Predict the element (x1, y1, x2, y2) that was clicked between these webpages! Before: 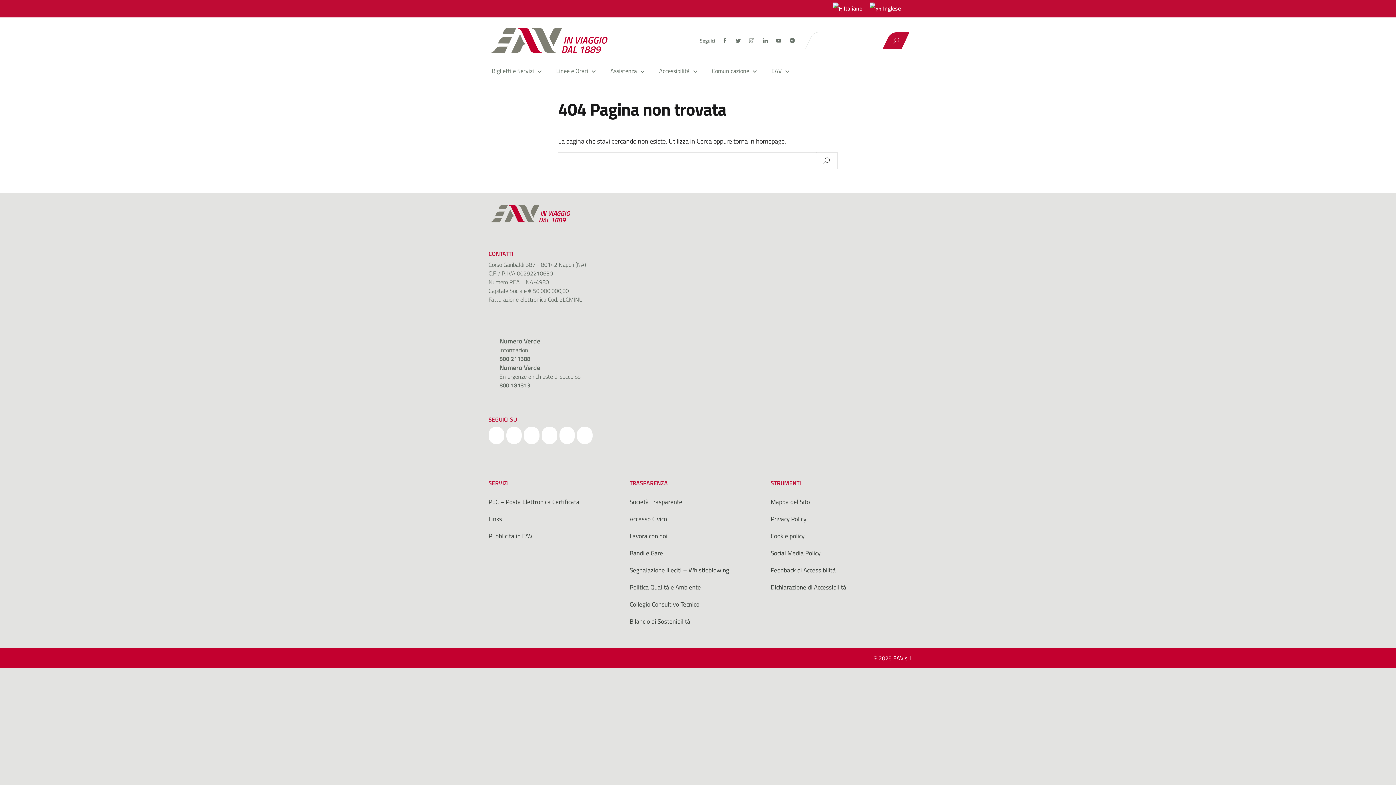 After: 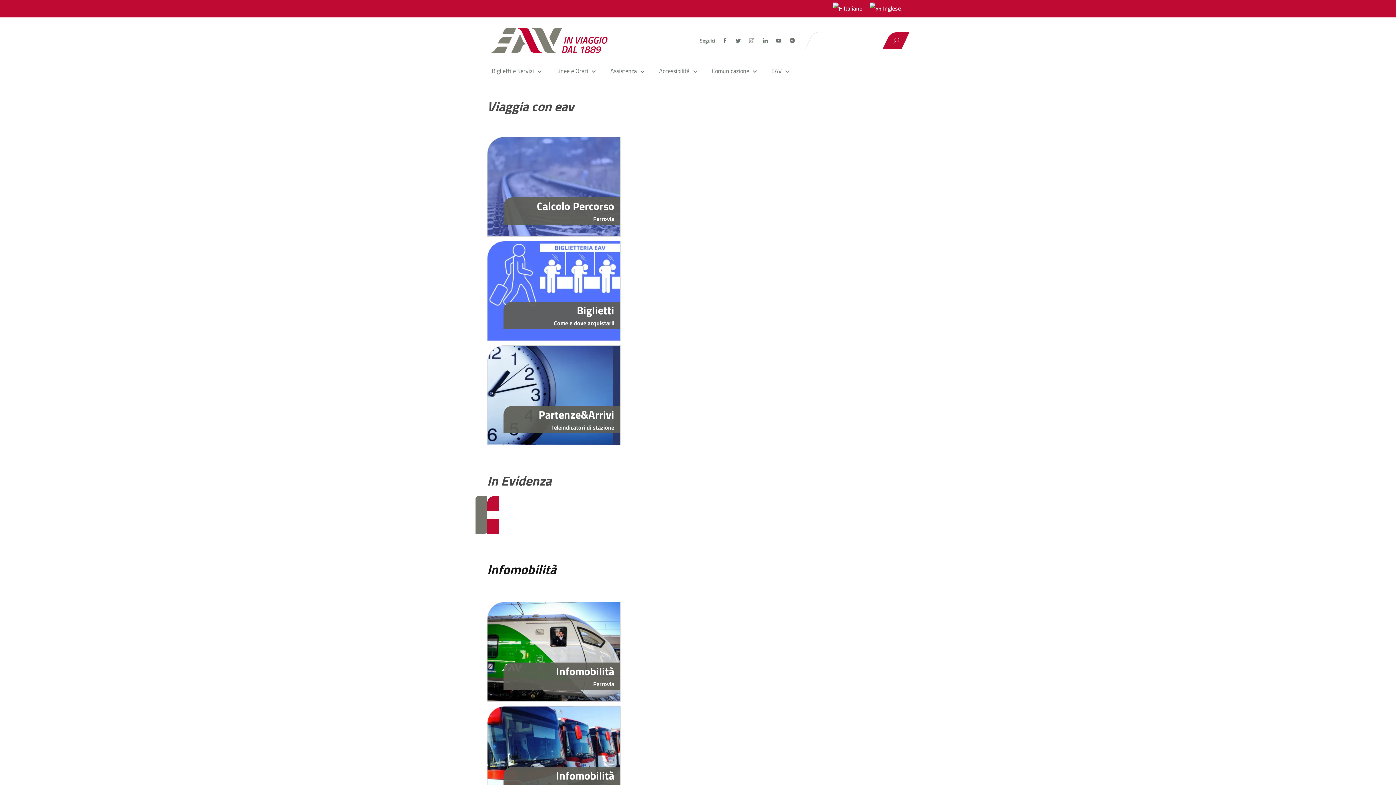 Action: bbox: (491, 27, 613, 53)